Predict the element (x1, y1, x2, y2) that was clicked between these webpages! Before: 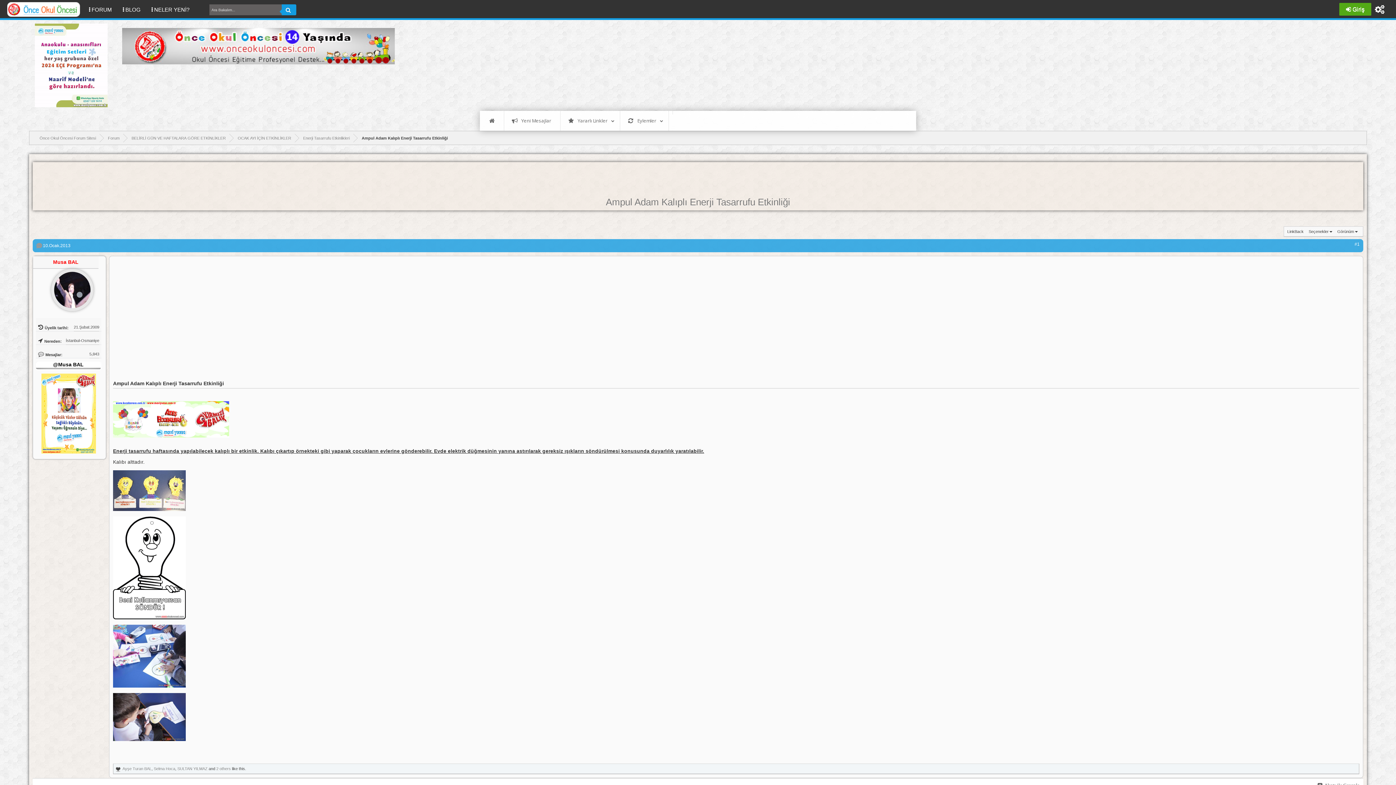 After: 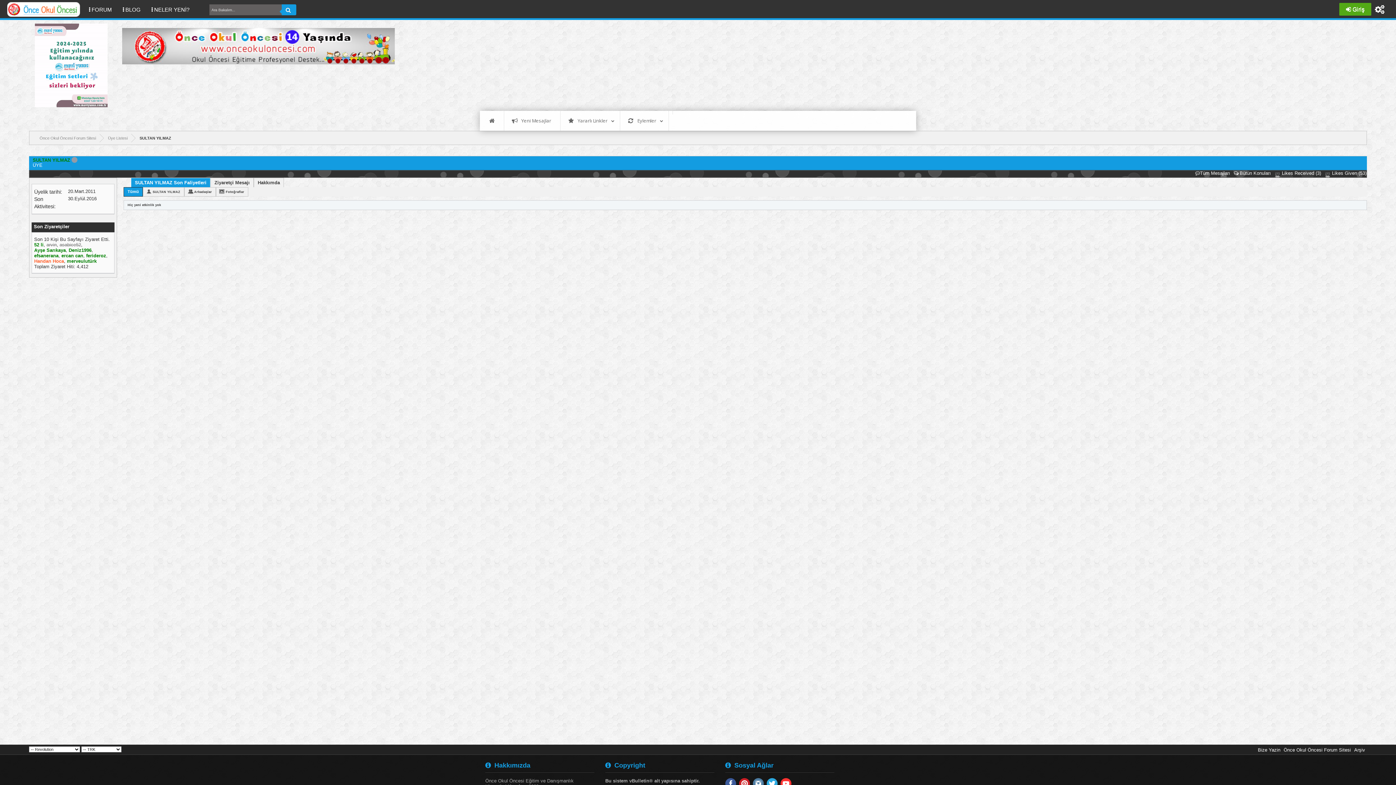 Action: label: SULTAN YILMAZ bbox: (177, 766, 207, 771)